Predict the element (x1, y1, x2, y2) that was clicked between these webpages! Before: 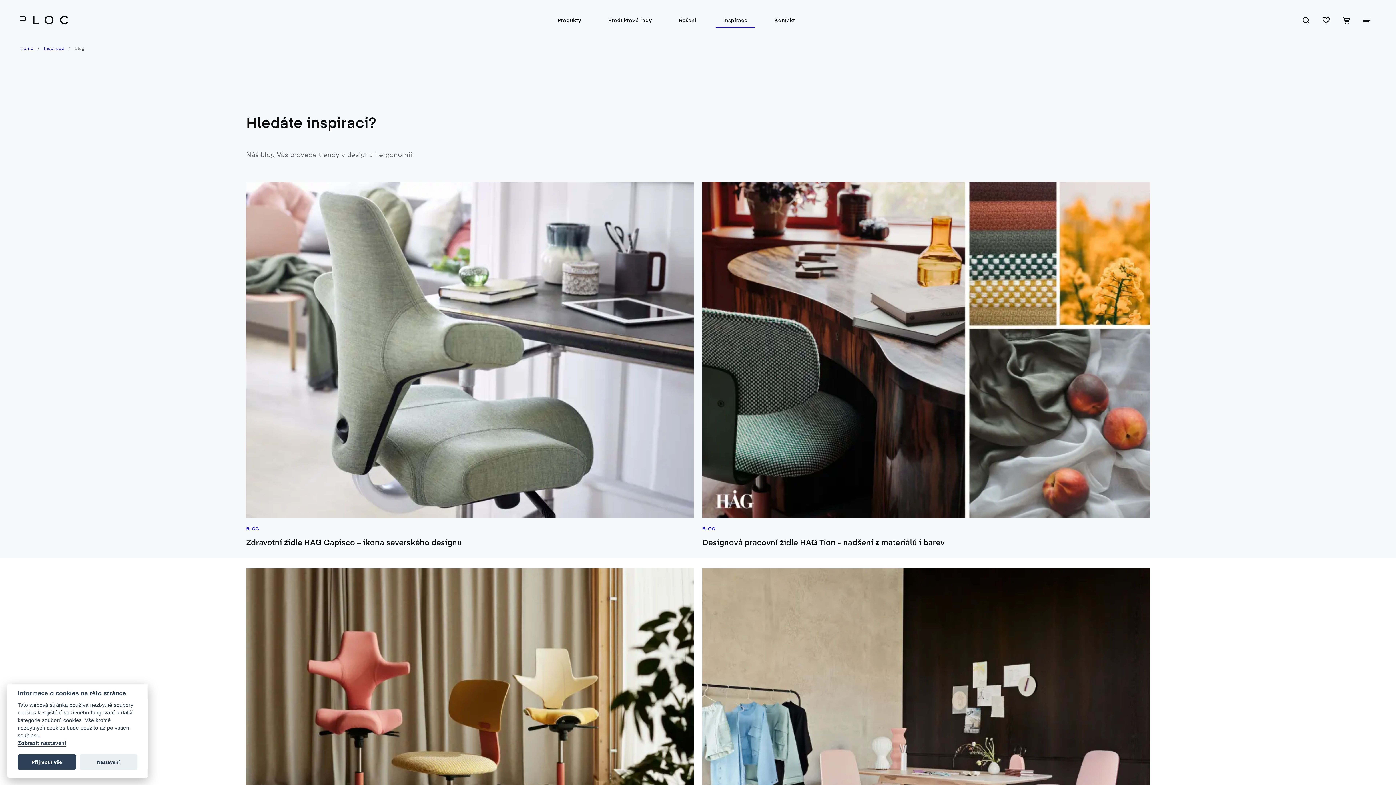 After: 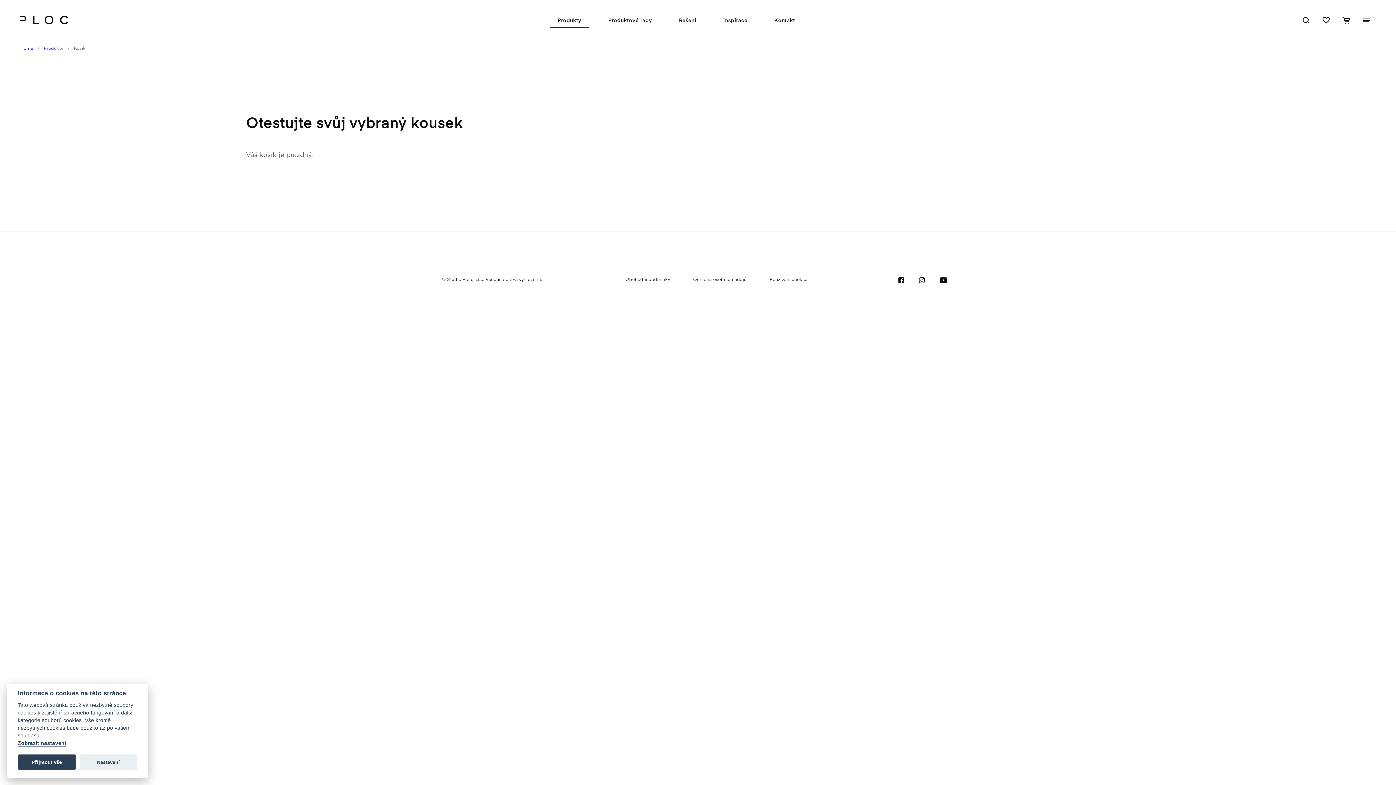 Action: bbox: (1317, 12, 1335, 26)